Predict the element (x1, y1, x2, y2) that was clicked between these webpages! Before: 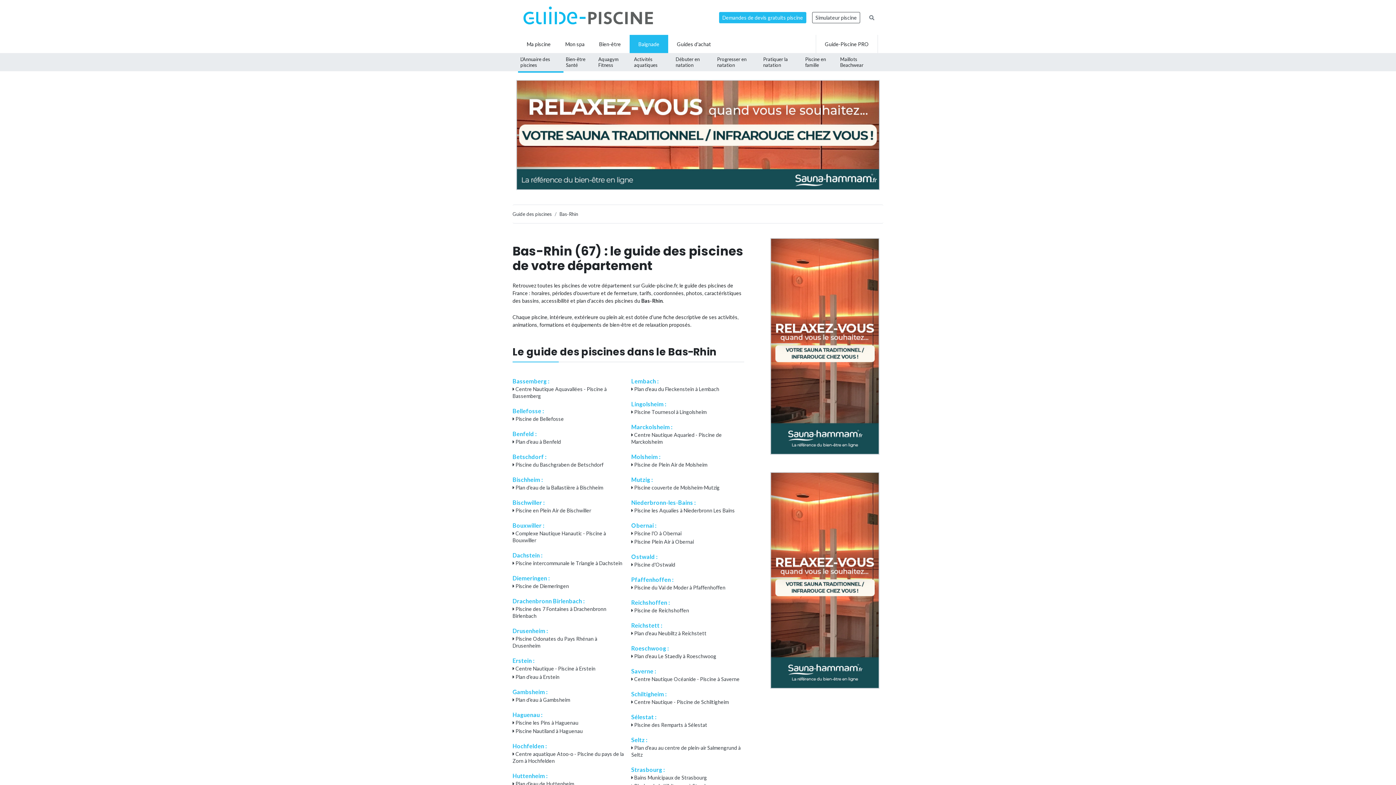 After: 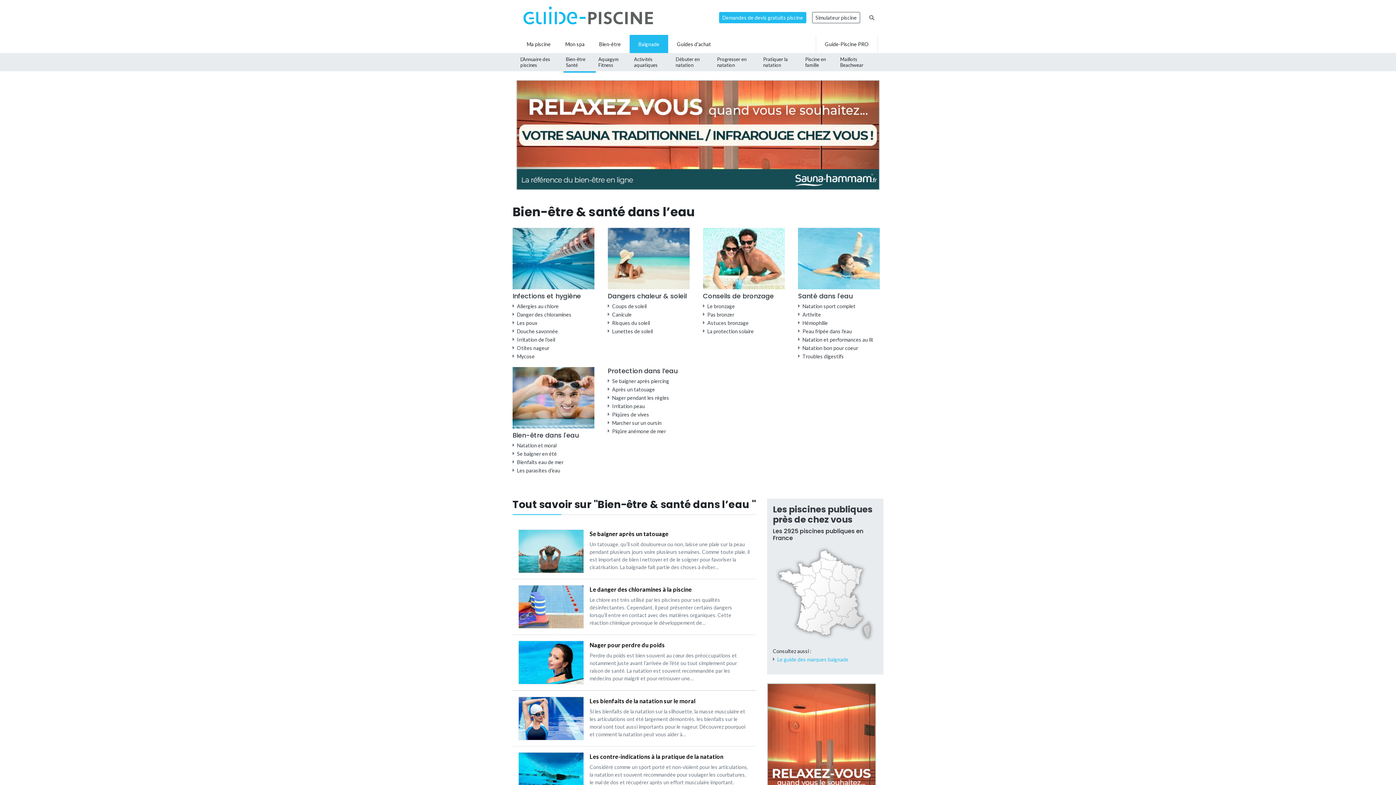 Action: bbox: (563, 53, 596, 71) label: Bien-être Santé